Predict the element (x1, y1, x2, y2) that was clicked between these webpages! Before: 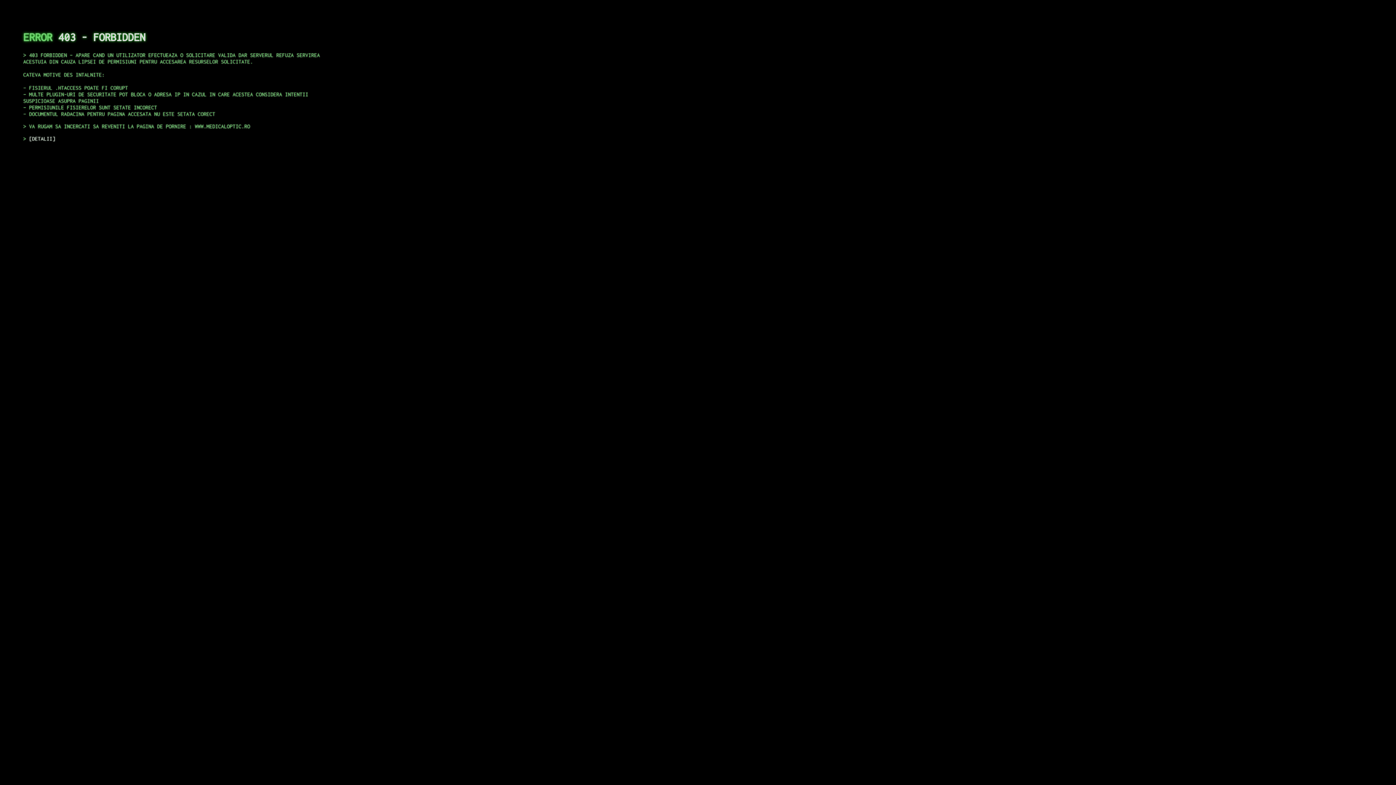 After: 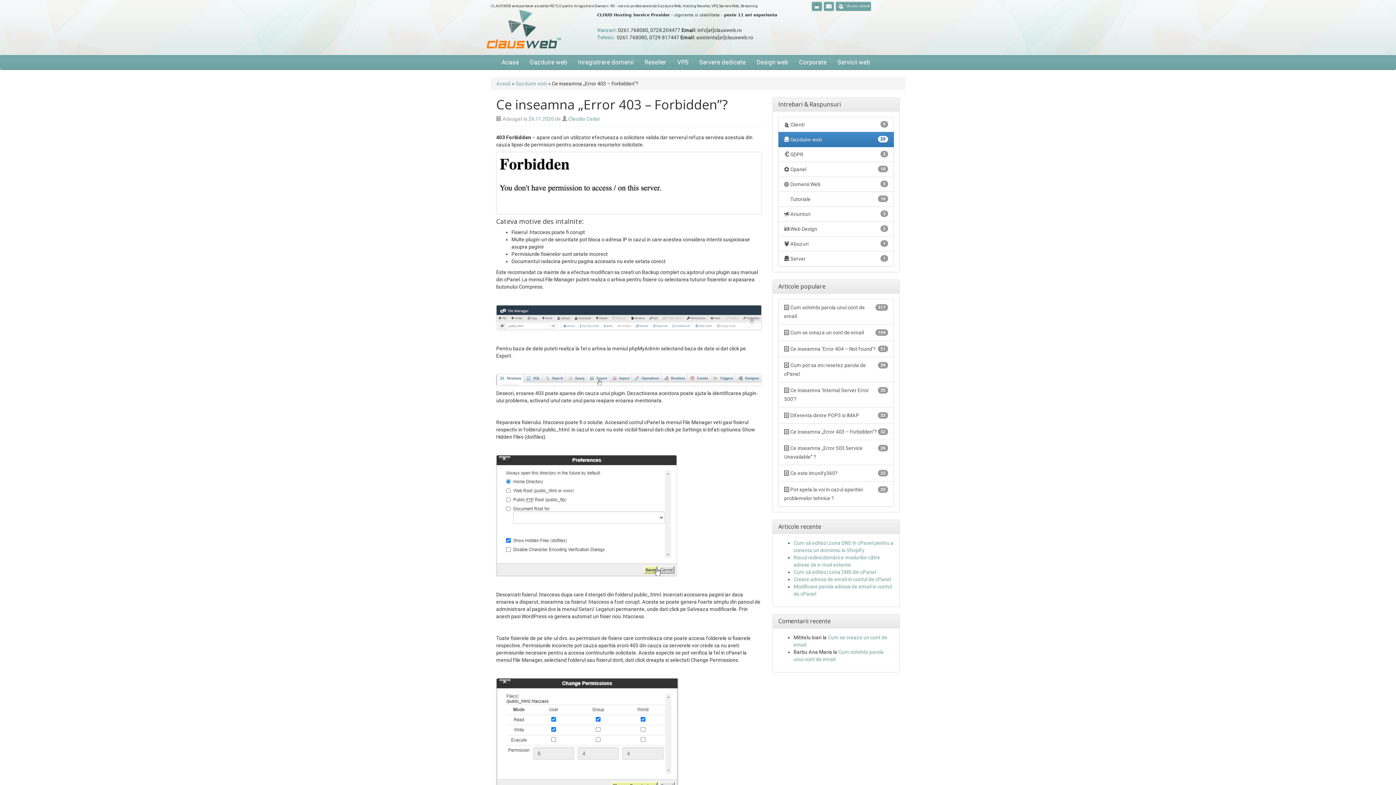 Action: label: DETALII bbox: (29, 135, 55, 141)